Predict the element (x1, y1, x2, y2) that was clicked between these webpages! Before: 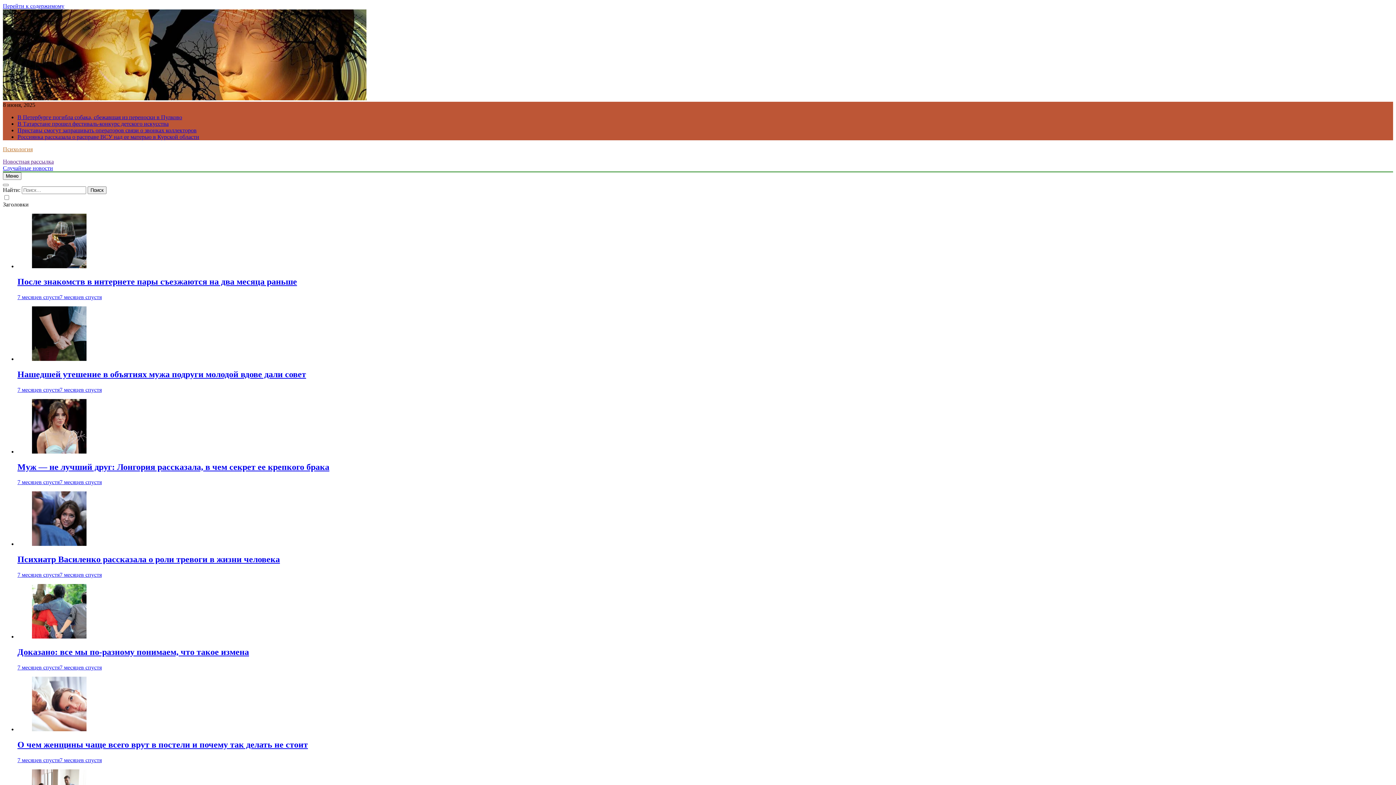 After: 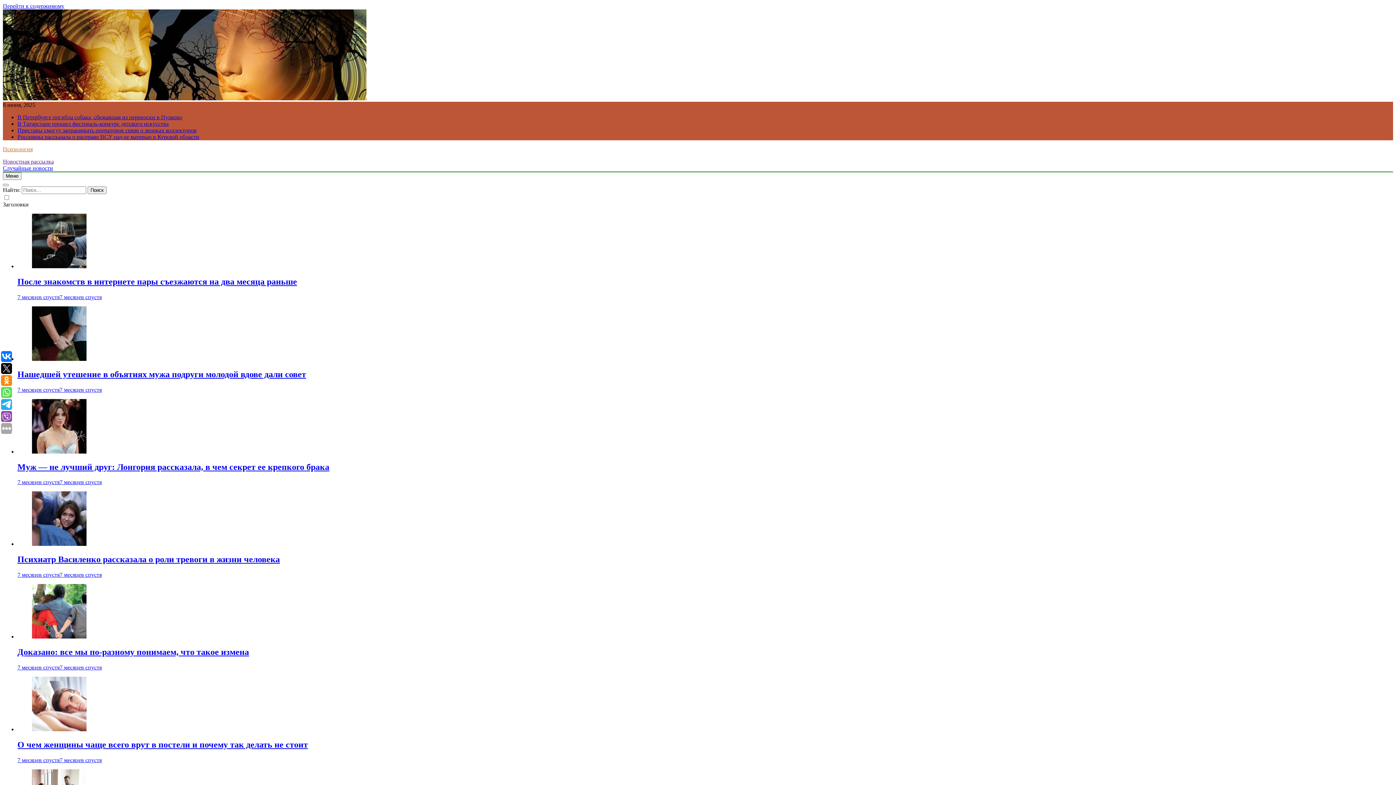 Action: bbox: (17, 133, 199, 140) label: Россиянка рассказала о расправе ВСУ над ее матерью в Курской области